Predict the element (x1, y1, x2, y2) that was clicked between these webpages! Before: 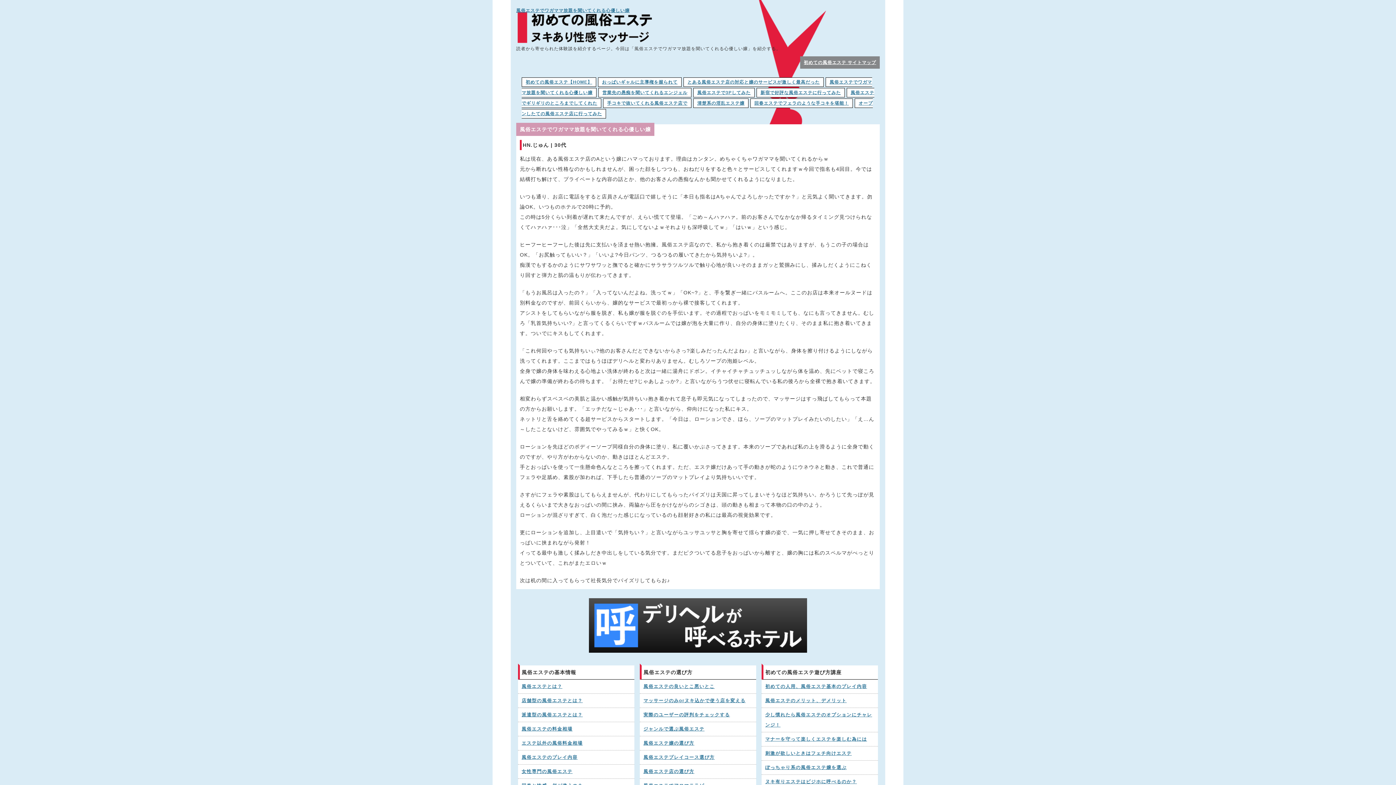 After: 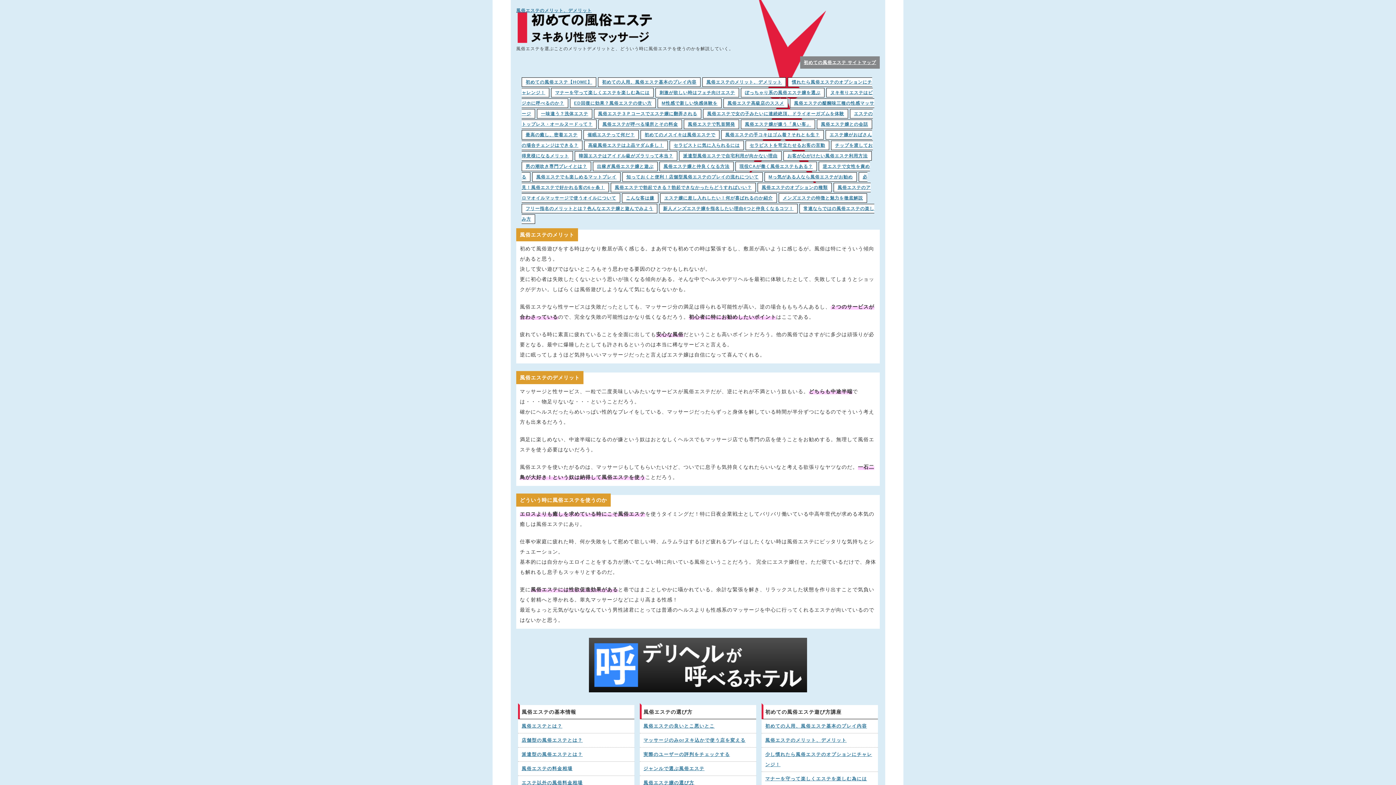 Action: bbox: (765, 696, 874, 706) label: 風俗エステのメリット、デメリット